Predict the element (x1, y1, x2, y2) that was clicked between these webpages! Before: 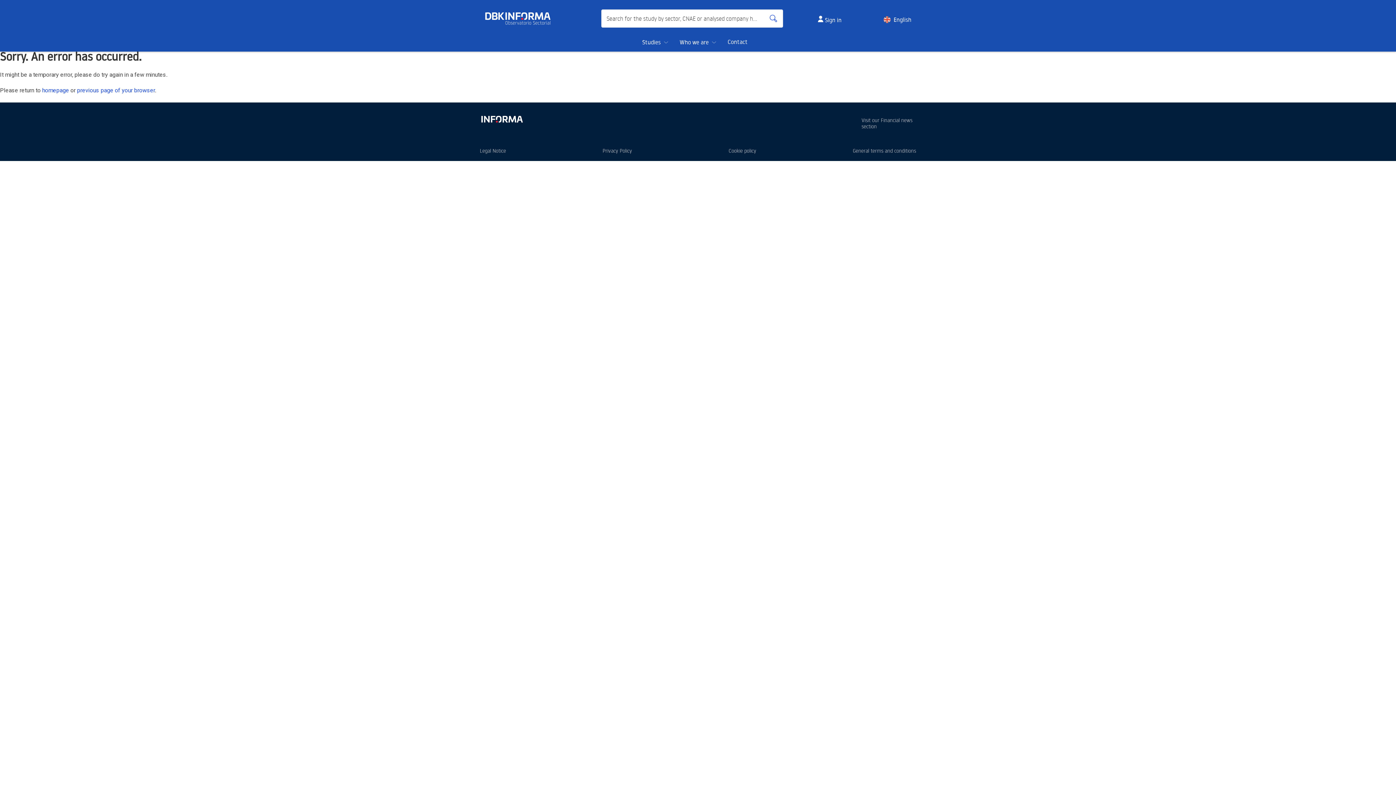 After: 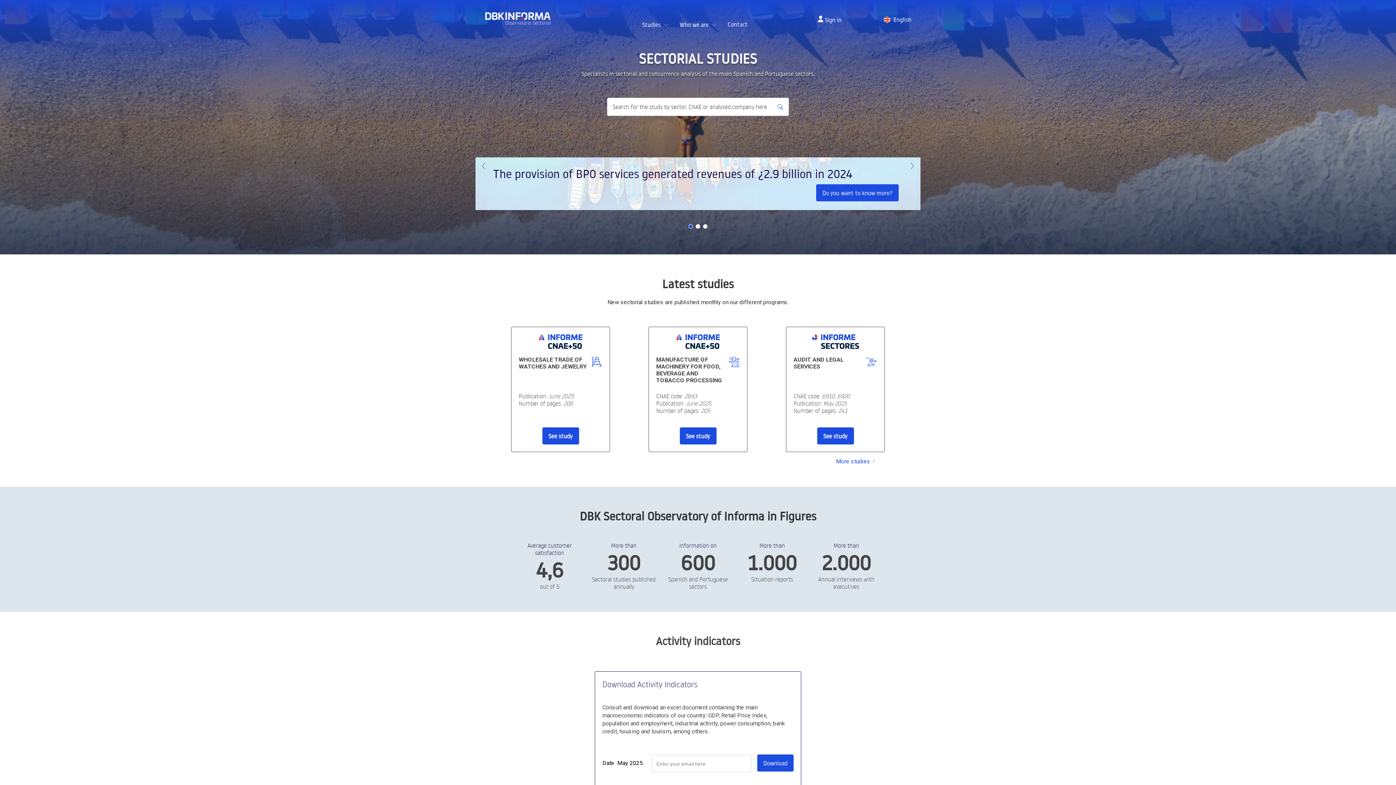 Action: label: homepage bbox: (42, 86, 69, 93)